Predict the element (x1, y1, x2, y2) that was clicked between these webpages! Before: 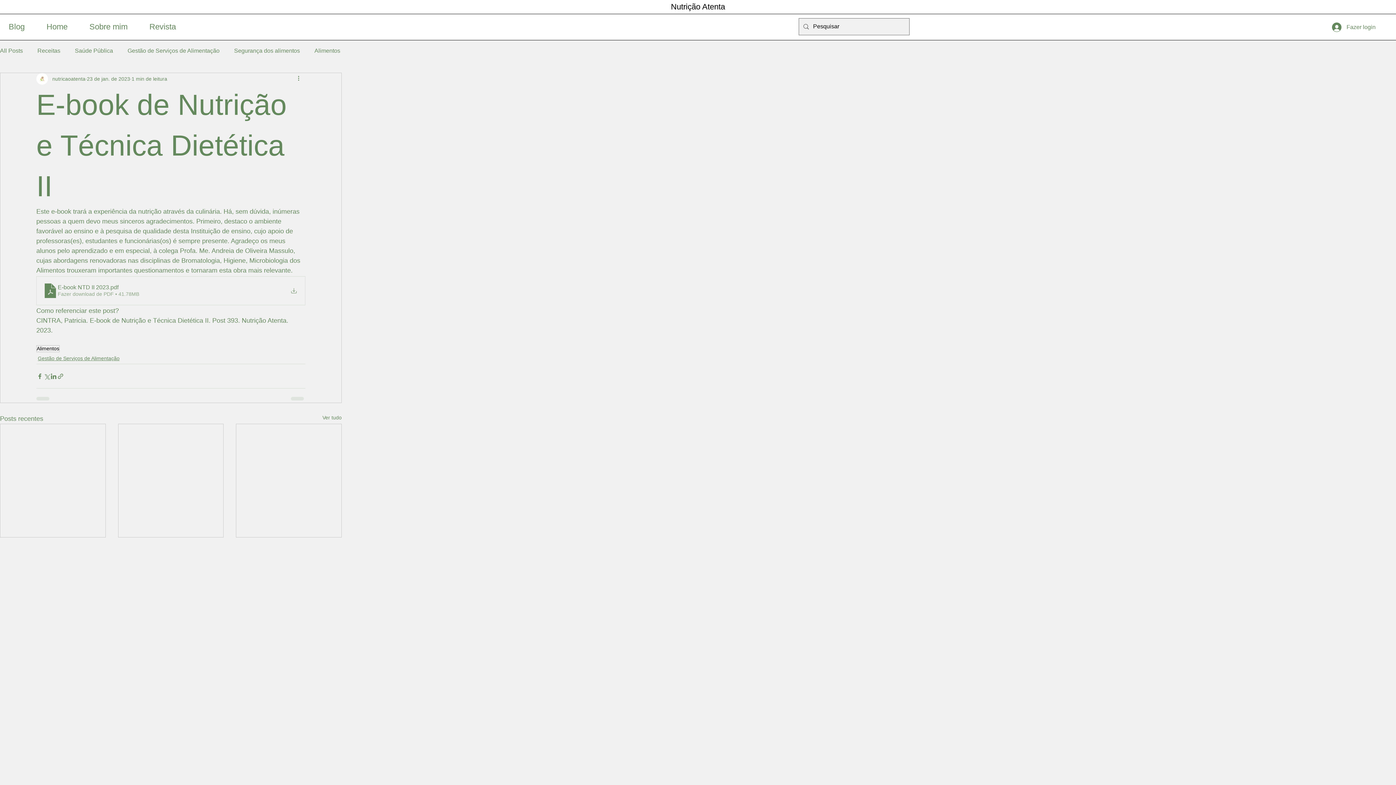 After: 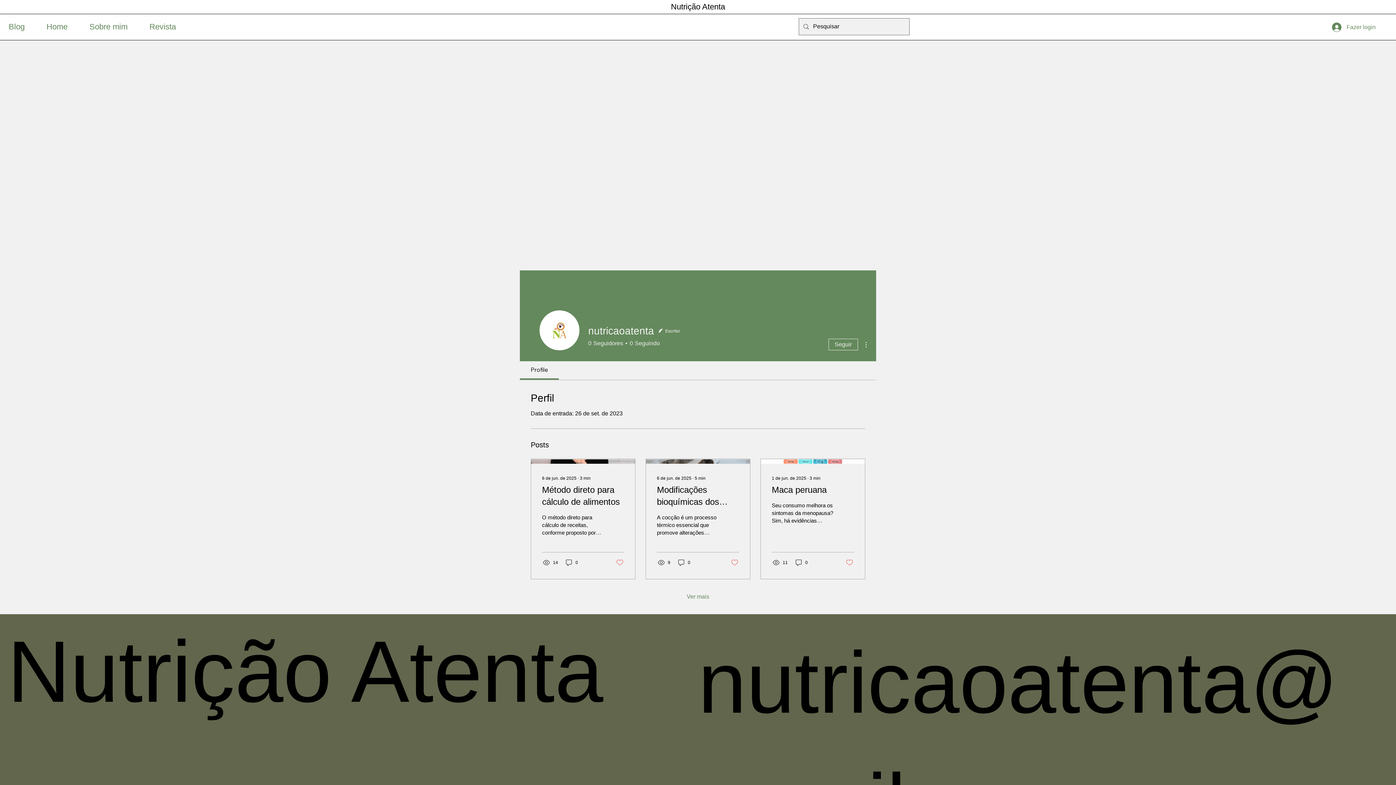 Action: label: nutricaoatenta bbox: (52, 75, 85, 82)